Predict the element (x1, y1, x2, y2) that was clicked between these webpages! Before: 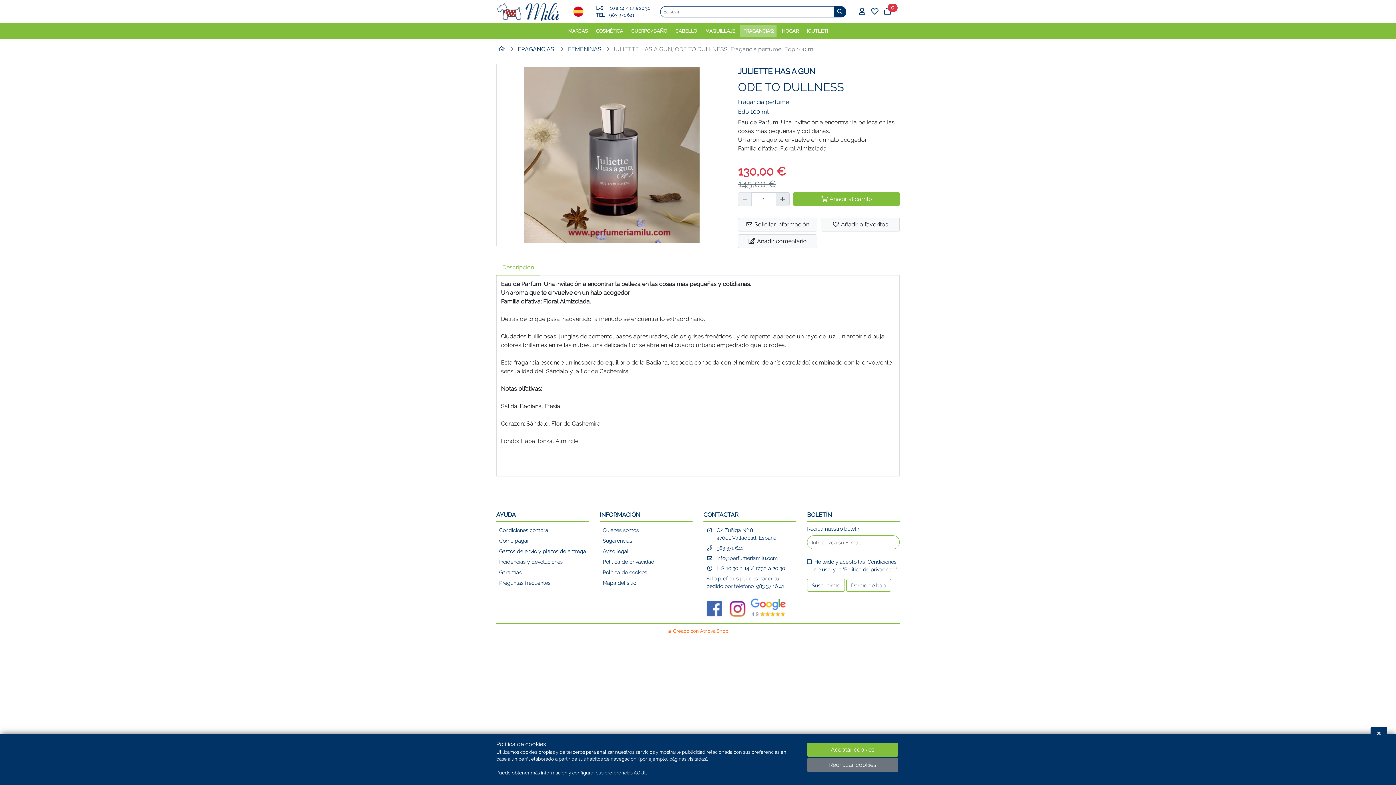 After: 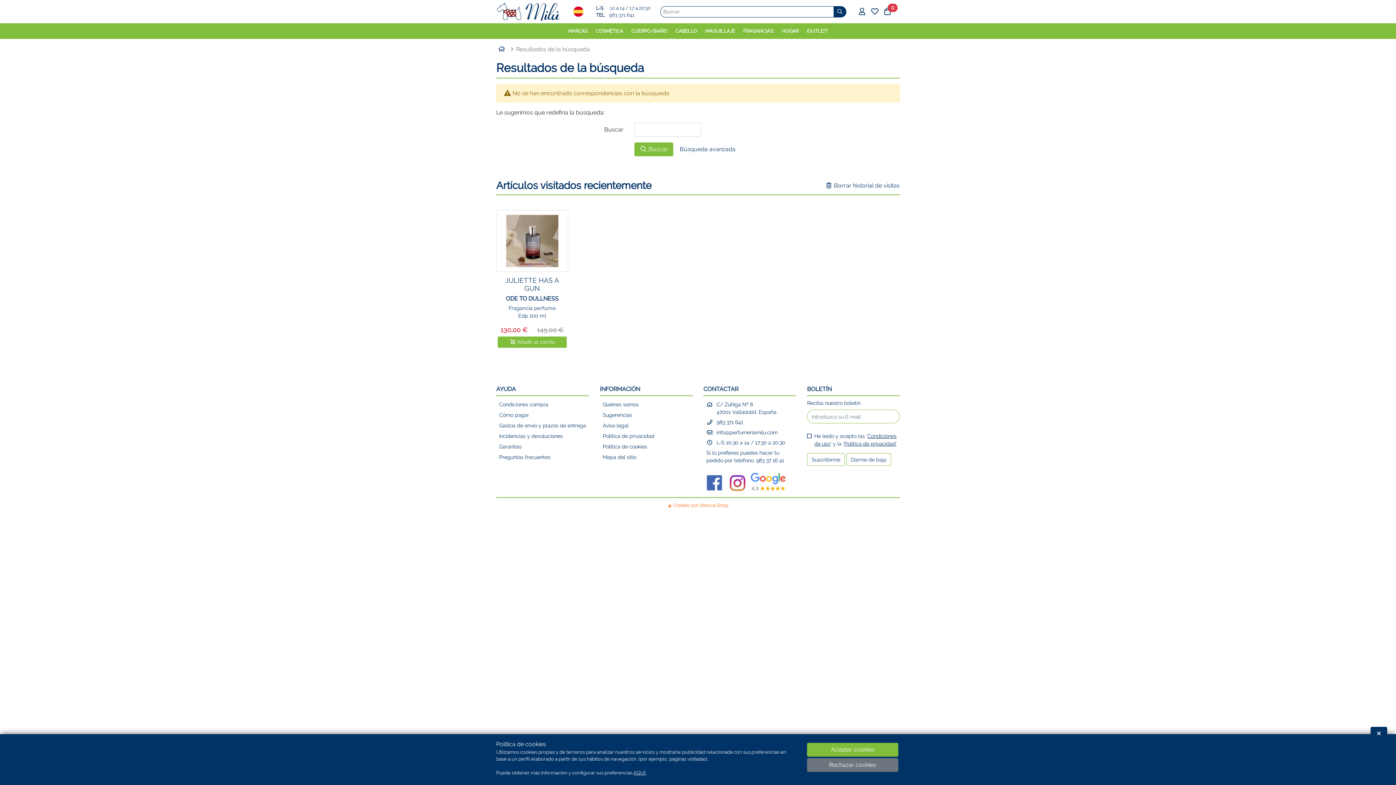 Action: bbox: (833, 6, 846, 17) label: Buscar